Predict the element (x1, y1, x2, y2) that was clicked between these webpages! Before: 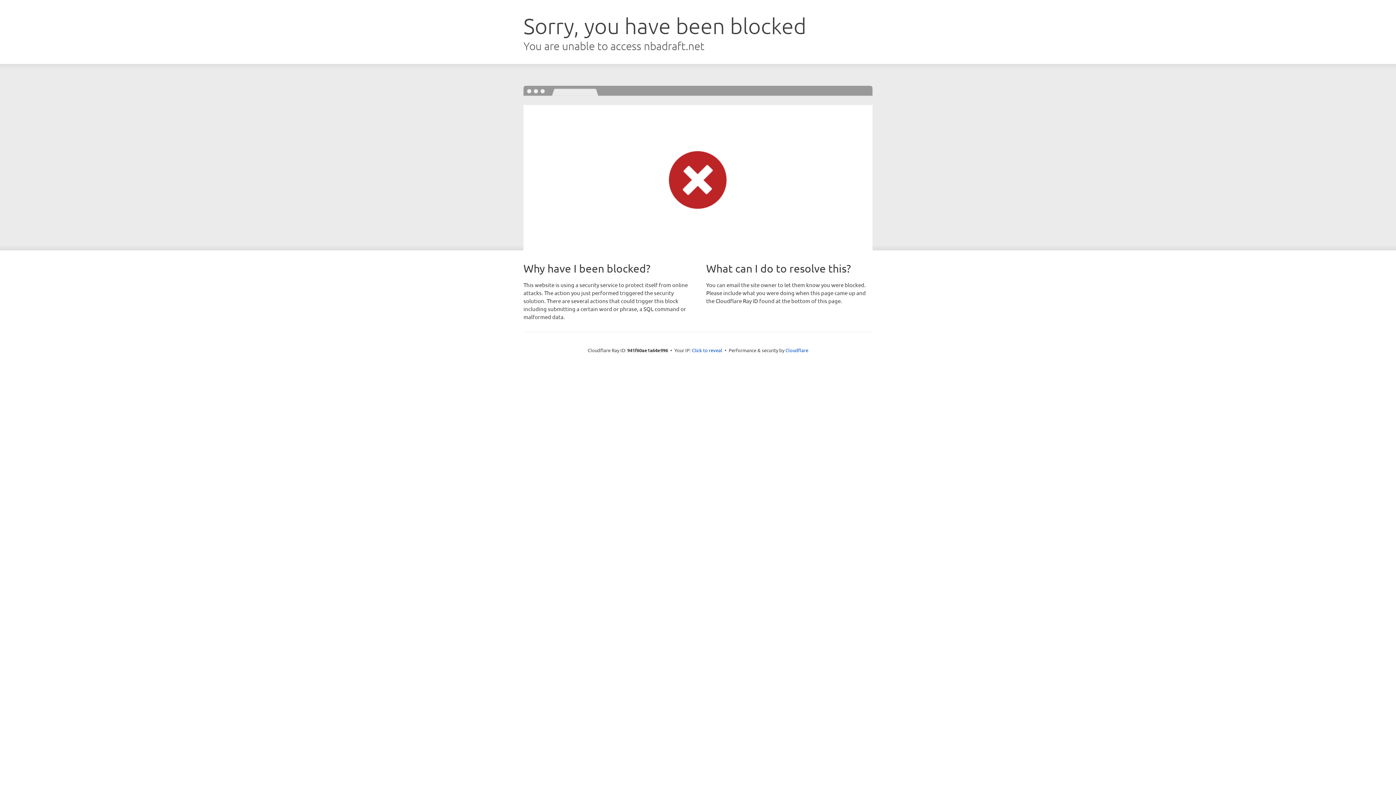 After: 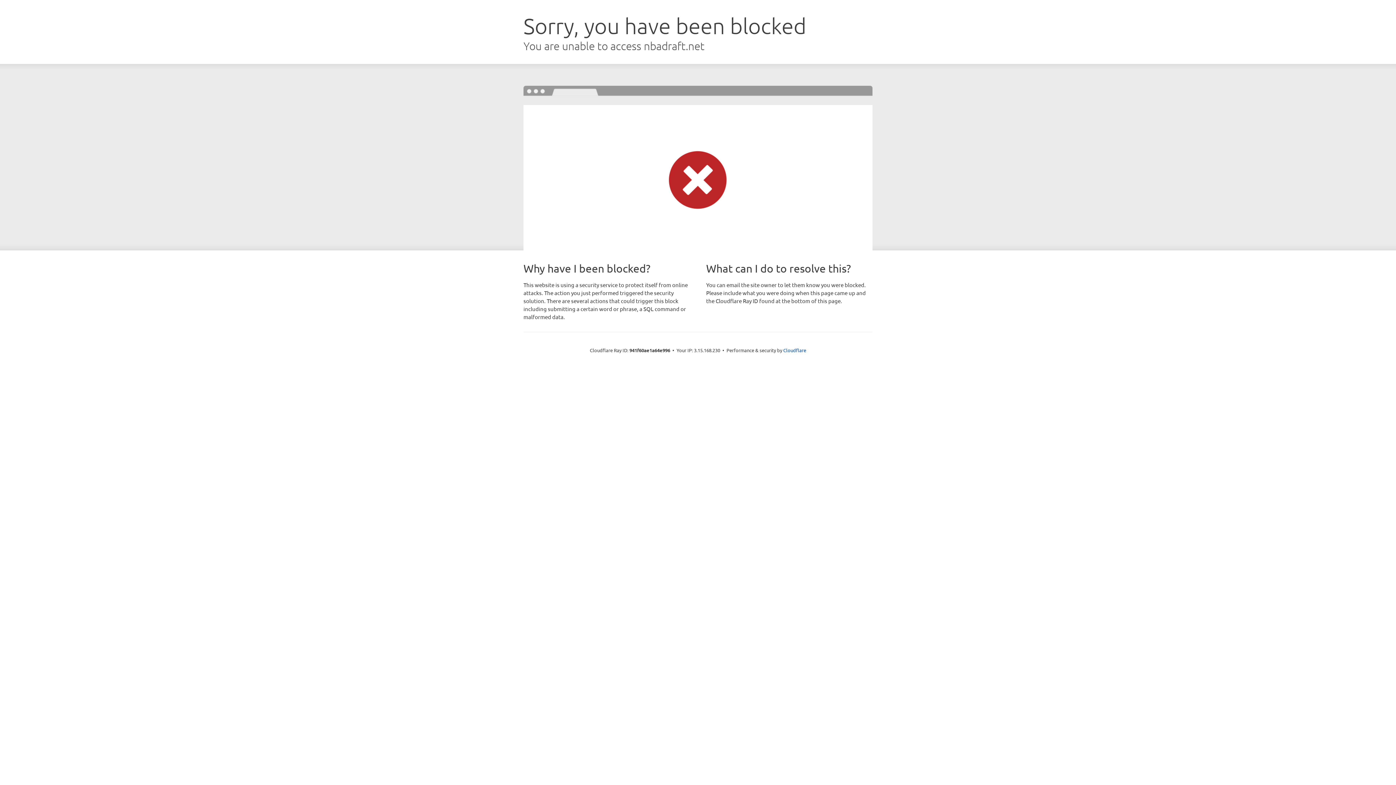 Action: label: Click to reveal bbox: (692, 346, 722, 353)